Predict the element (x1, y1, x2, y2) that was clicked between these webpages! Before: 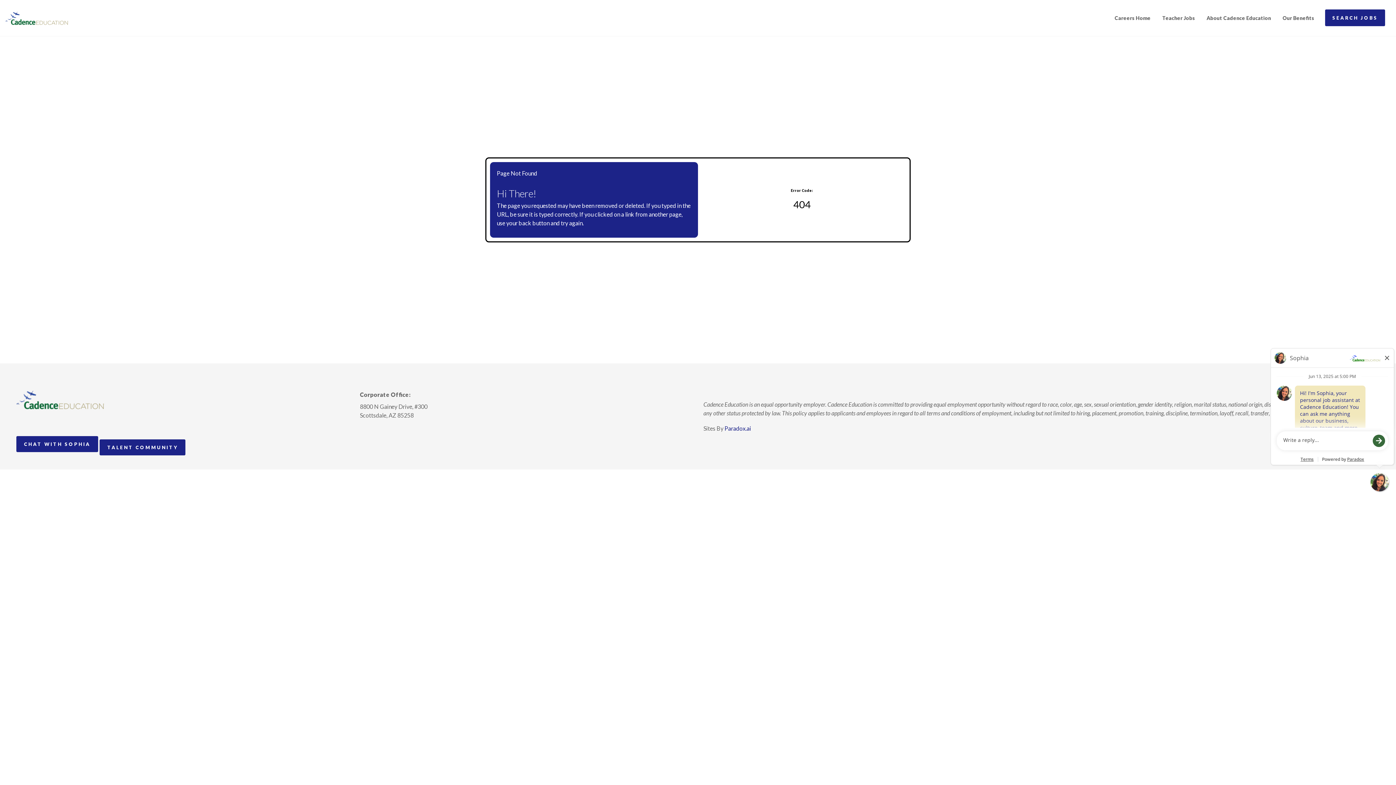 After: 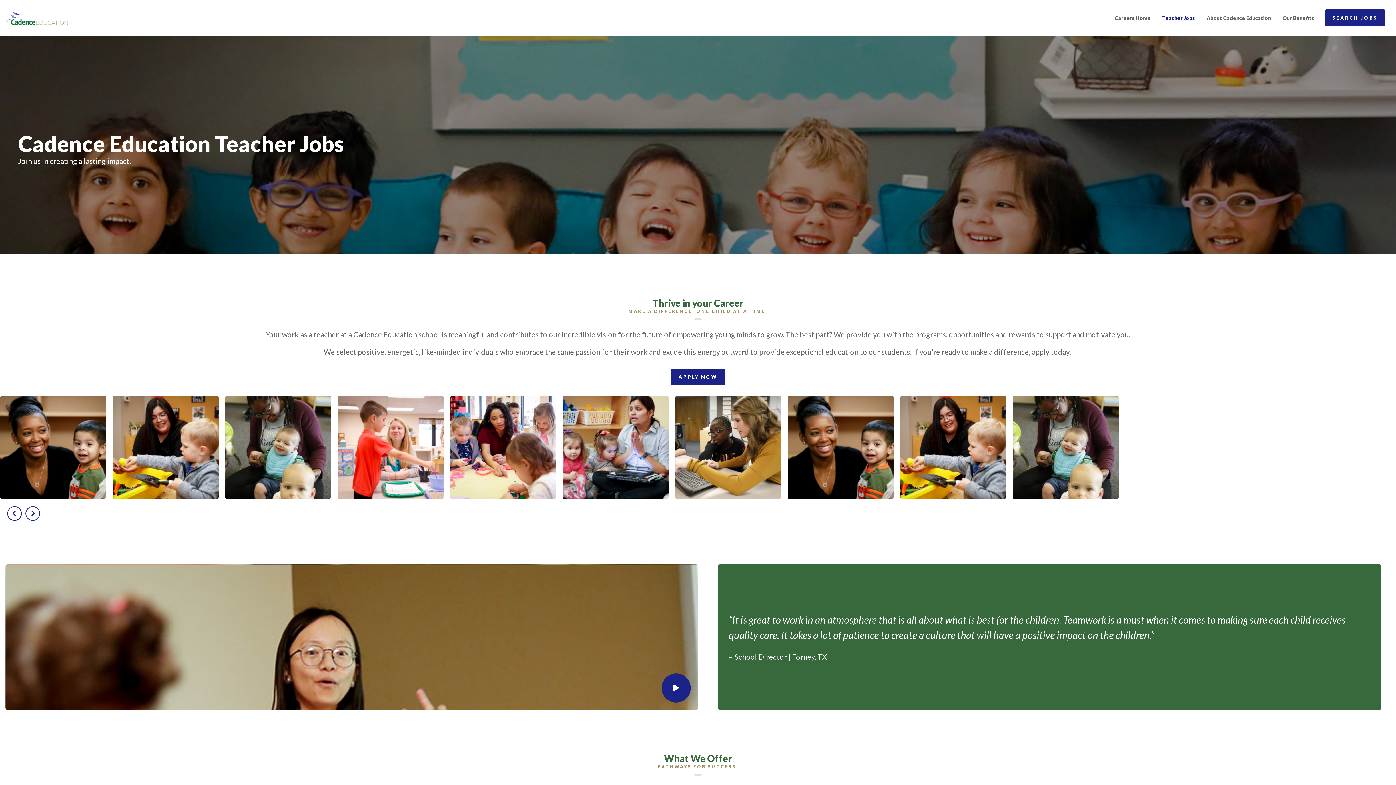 Action: label: Teacher Jobs bbox: (1157, 0, 1200, 36)